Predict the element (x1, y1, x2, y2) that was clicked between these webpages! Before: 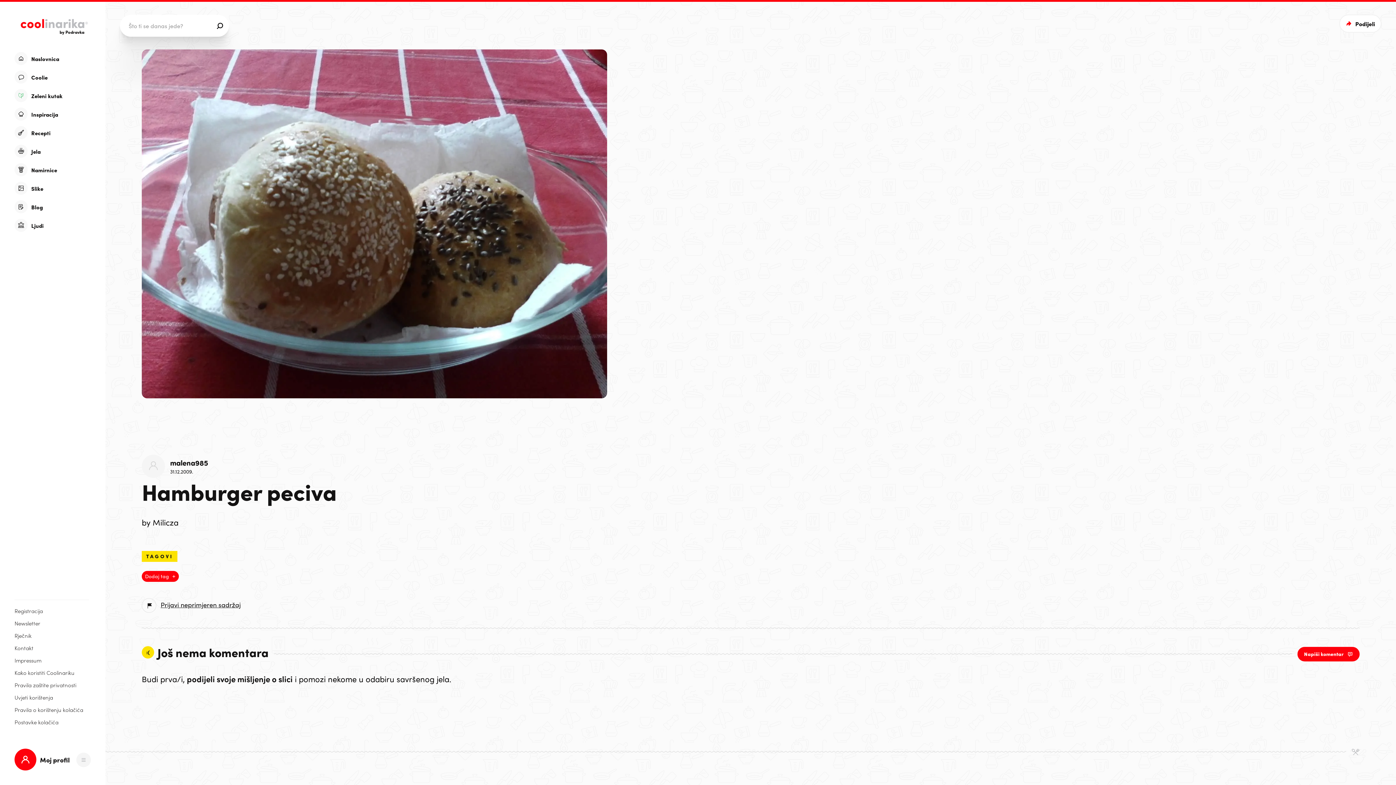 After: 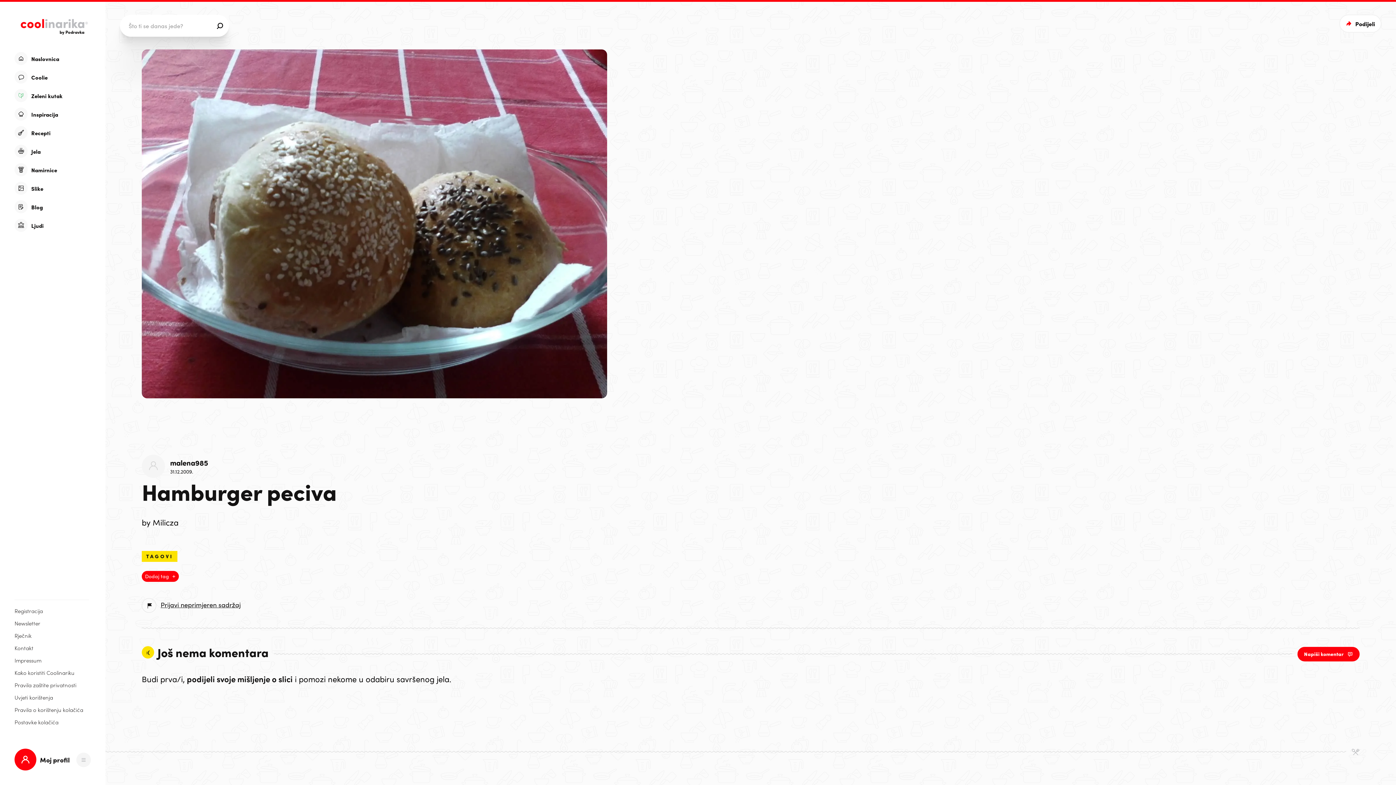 Action: bbox: (214, 18, 225, 33)